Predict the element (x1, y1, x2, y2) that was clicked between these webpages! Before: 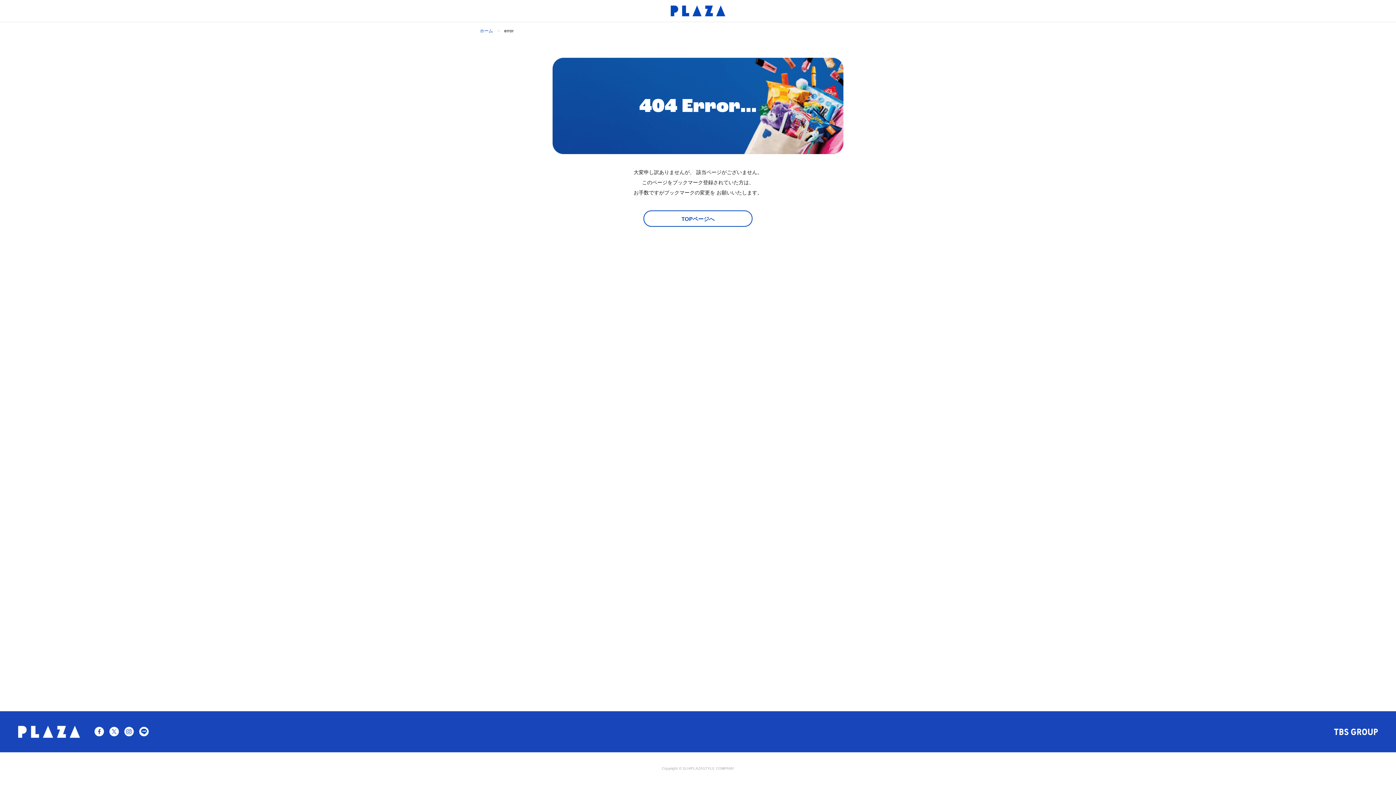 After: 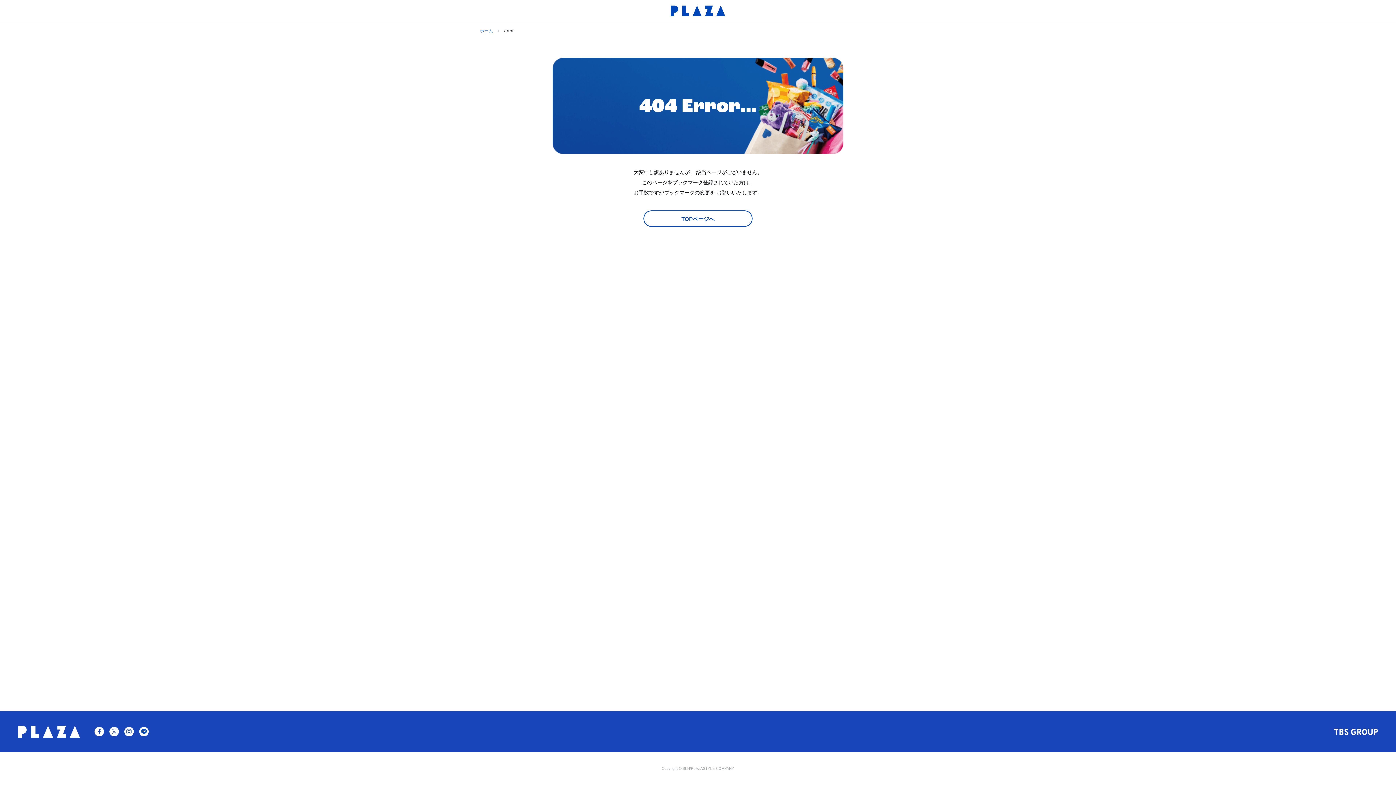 Action: bbox: (94, 728, 104, 733)